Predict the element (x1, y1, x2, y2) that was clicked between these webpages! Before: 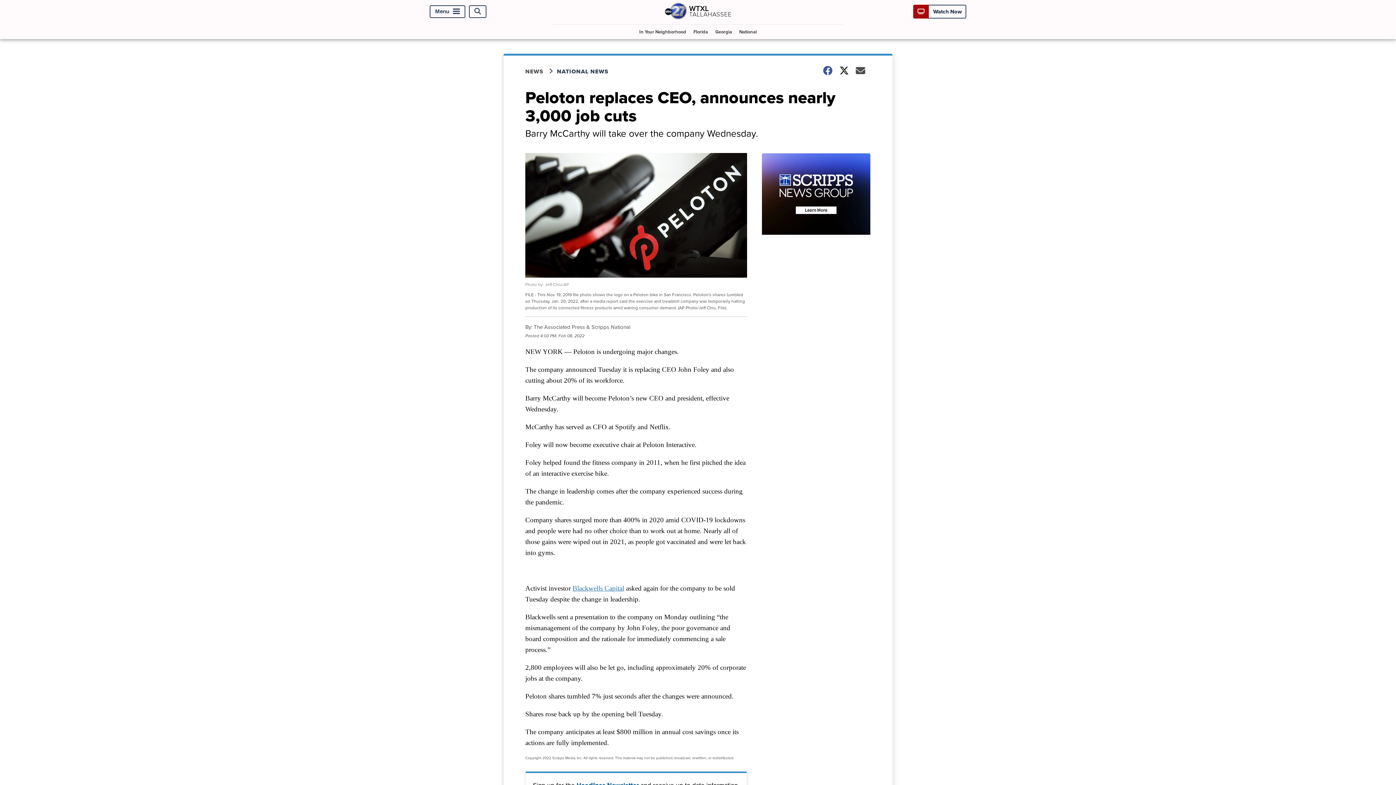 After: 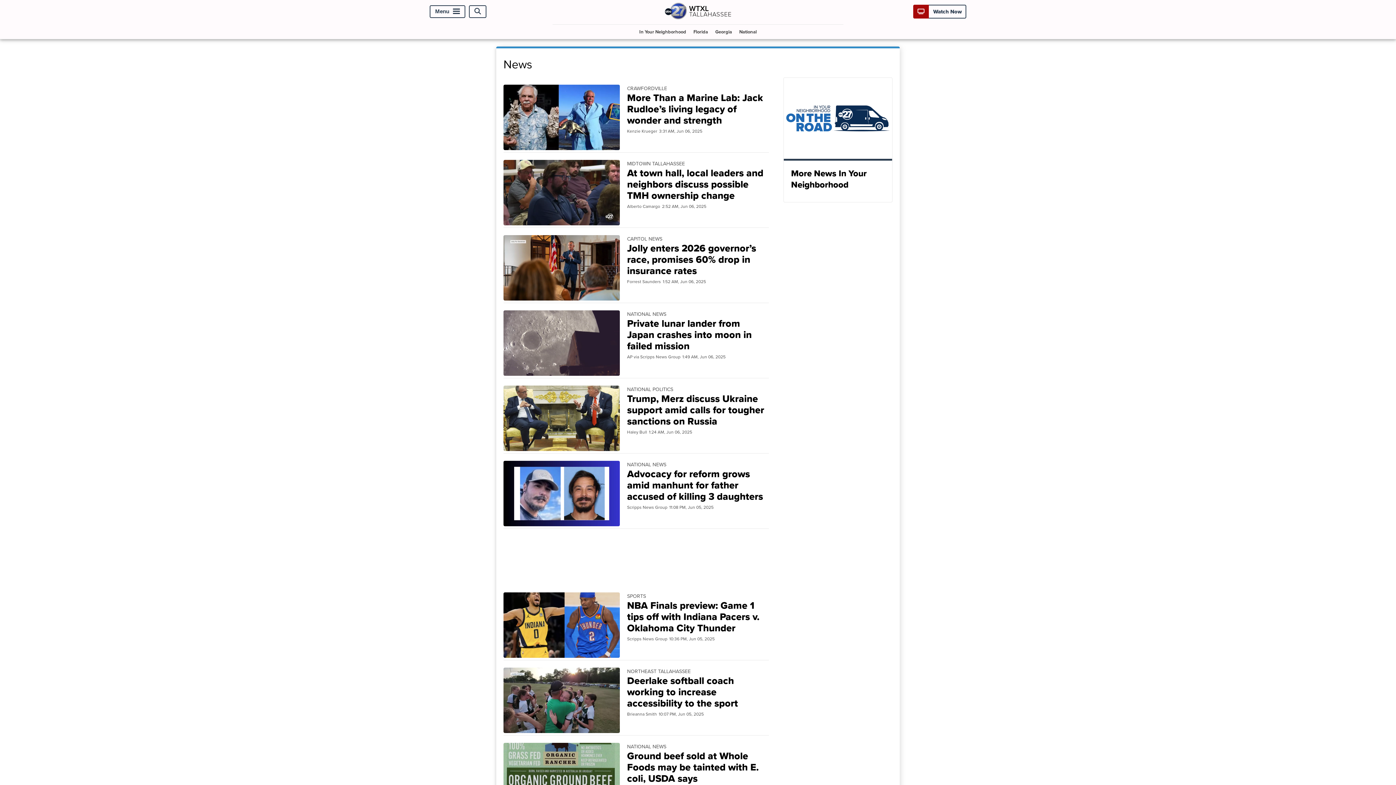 Action: label: NEWS bbox: (525, 67, 557, 75)